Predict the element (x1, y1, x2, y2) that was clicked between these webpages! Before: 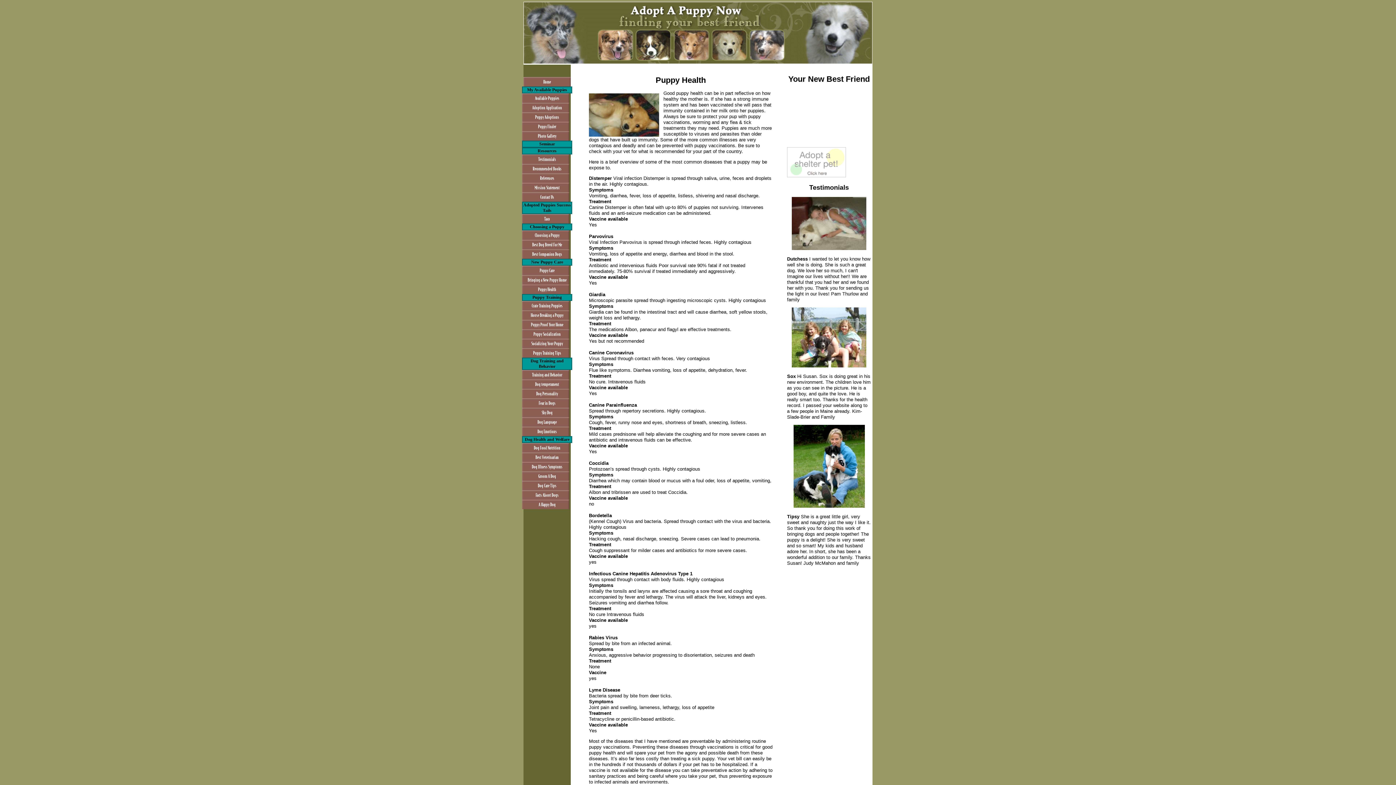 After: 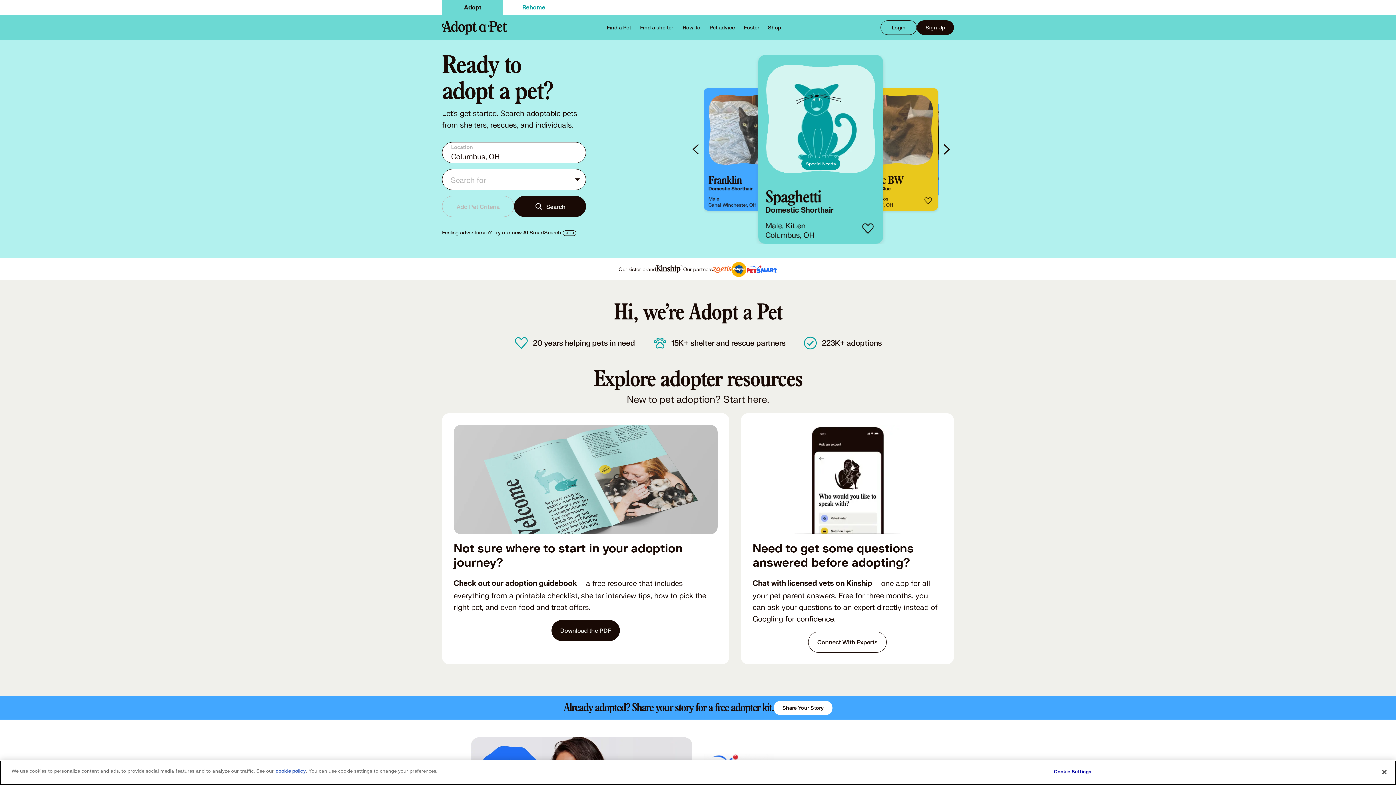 Action: bbox: (787, 173, 846, 178)